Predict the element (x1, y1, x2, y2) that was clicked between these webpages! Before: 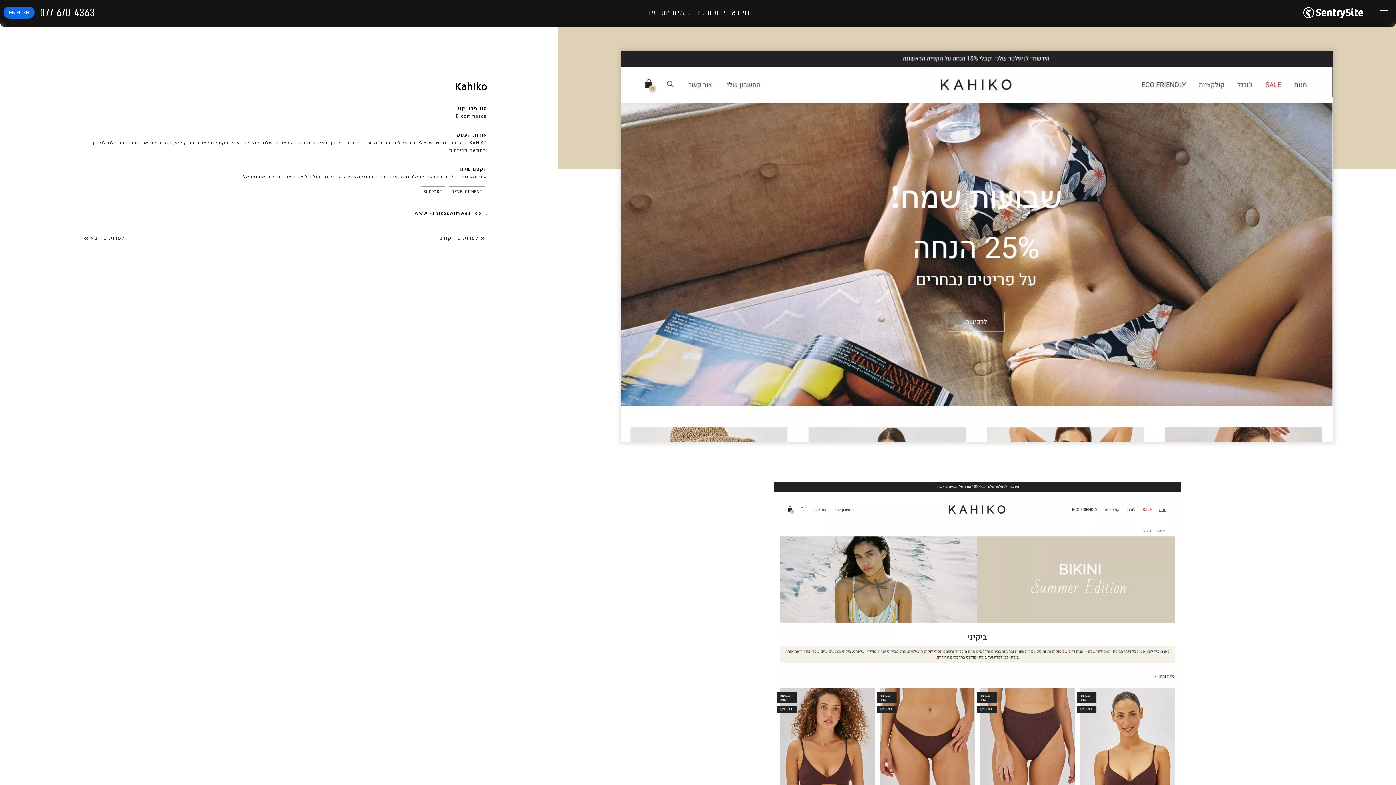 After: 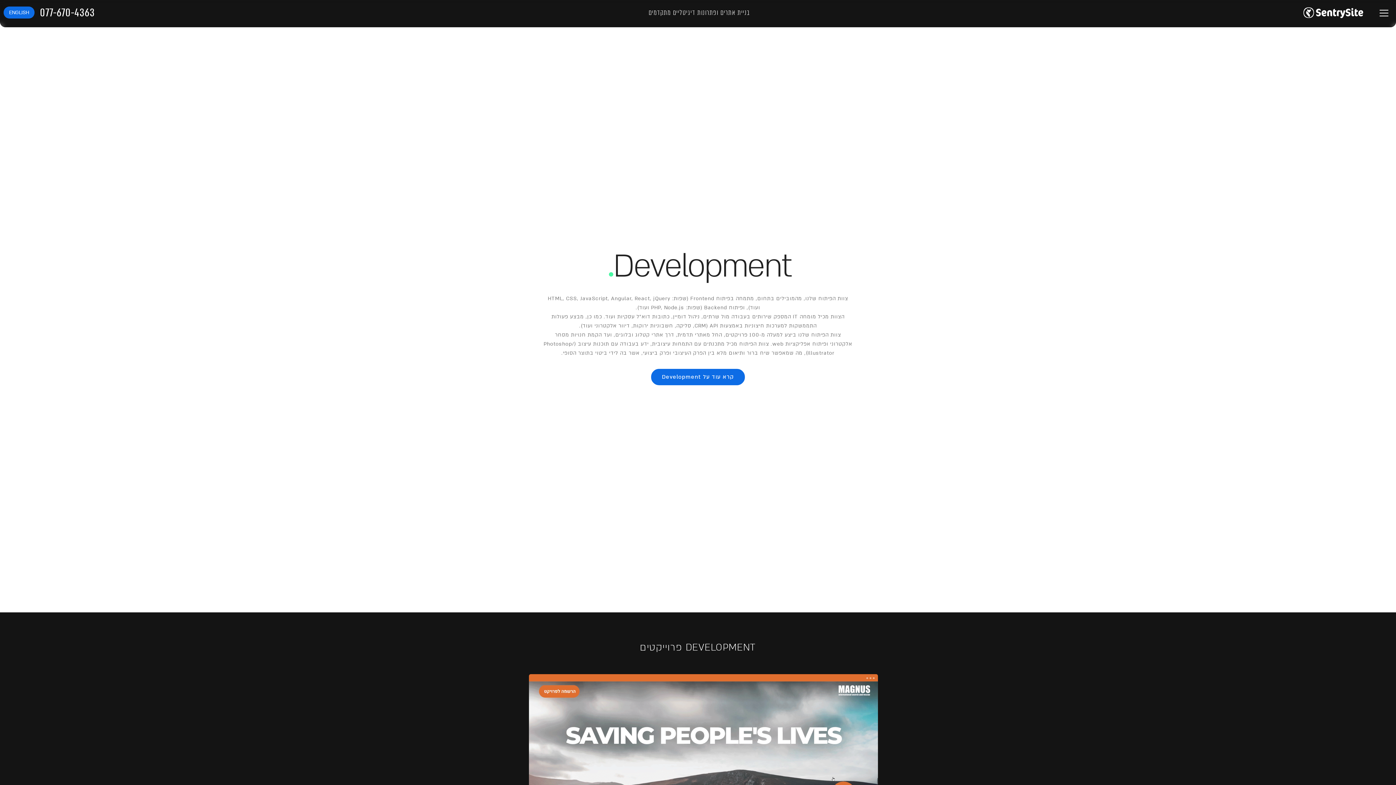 Action: label: DEVELOPMENT bbox: (448, 186, 485, 197)